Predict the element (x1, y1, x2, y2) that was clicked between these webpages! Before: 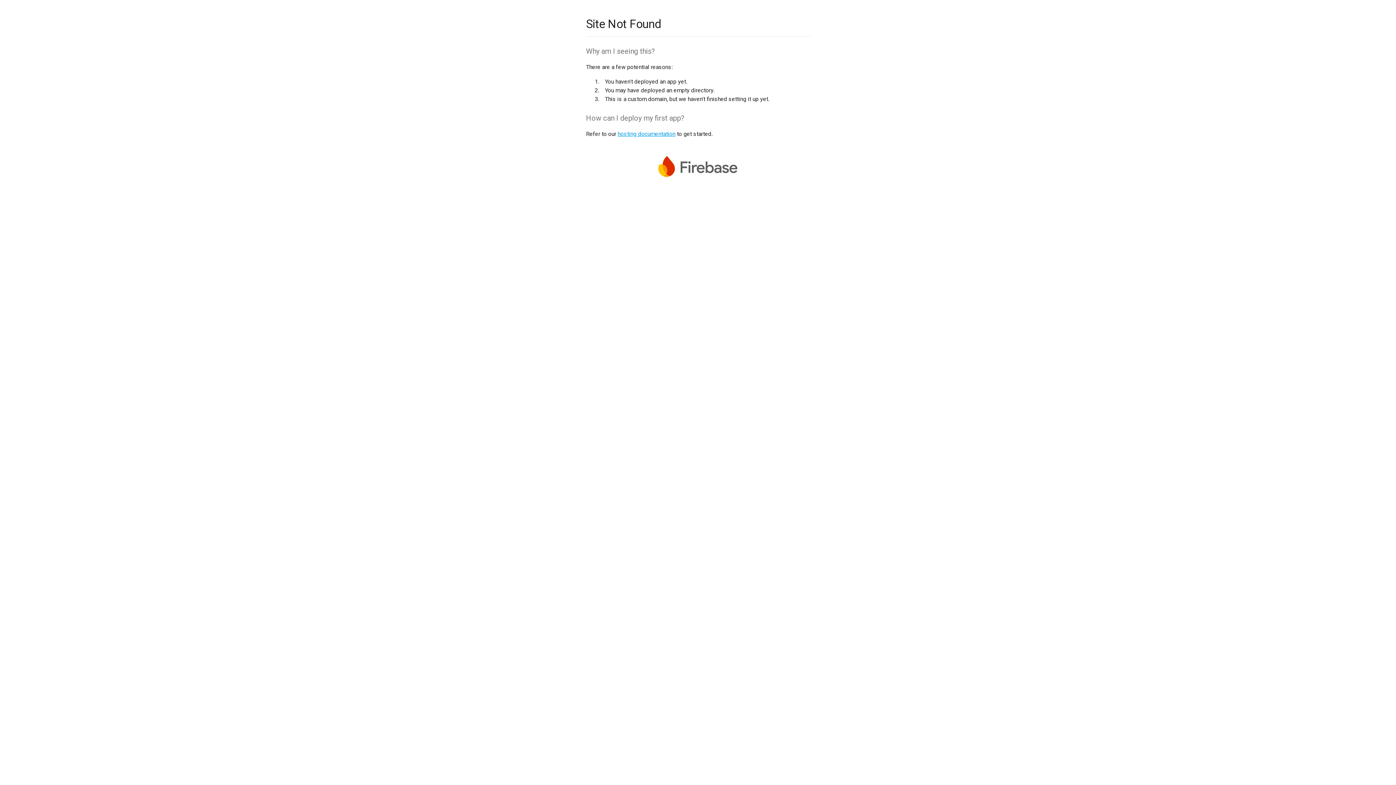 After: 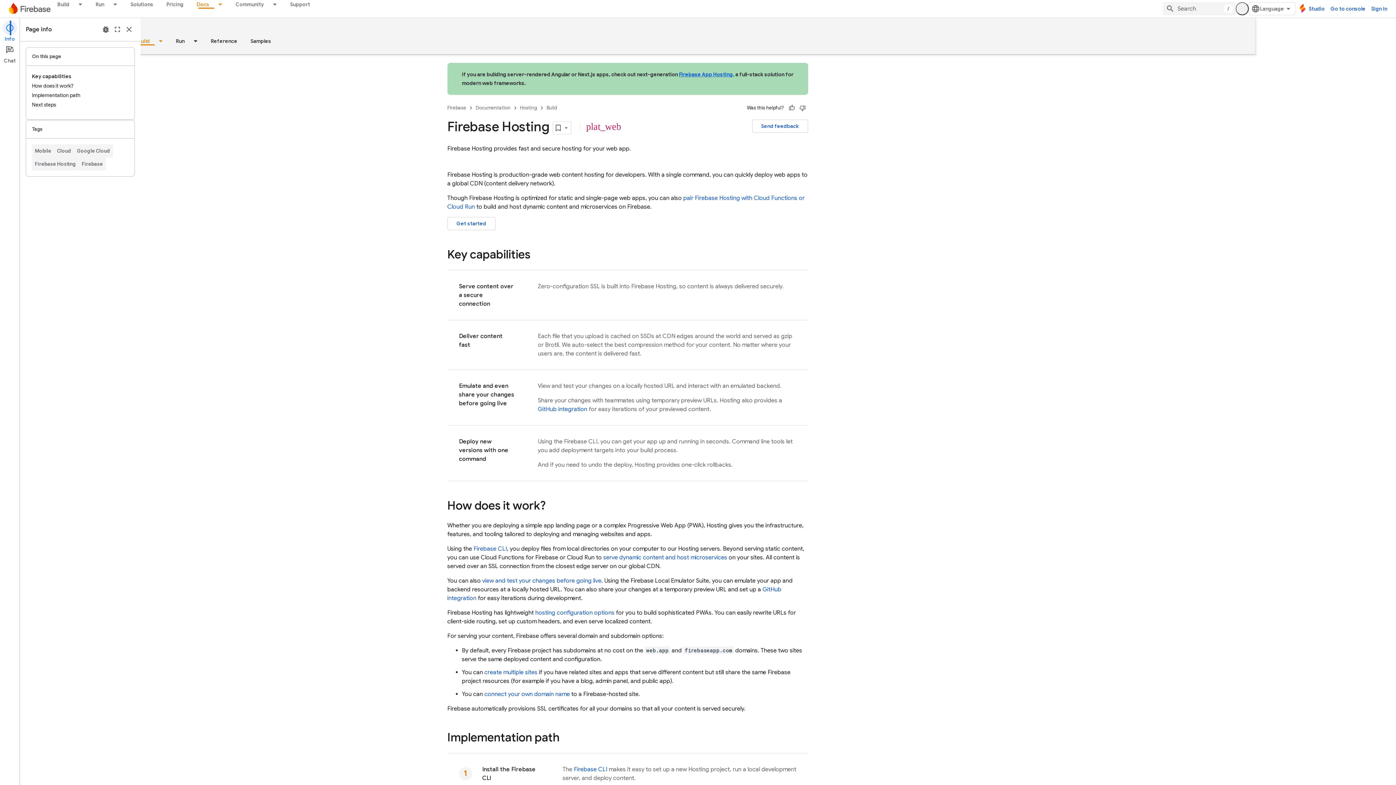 Action: label: hosting documentation bbox: (617, 130, 675, 137)